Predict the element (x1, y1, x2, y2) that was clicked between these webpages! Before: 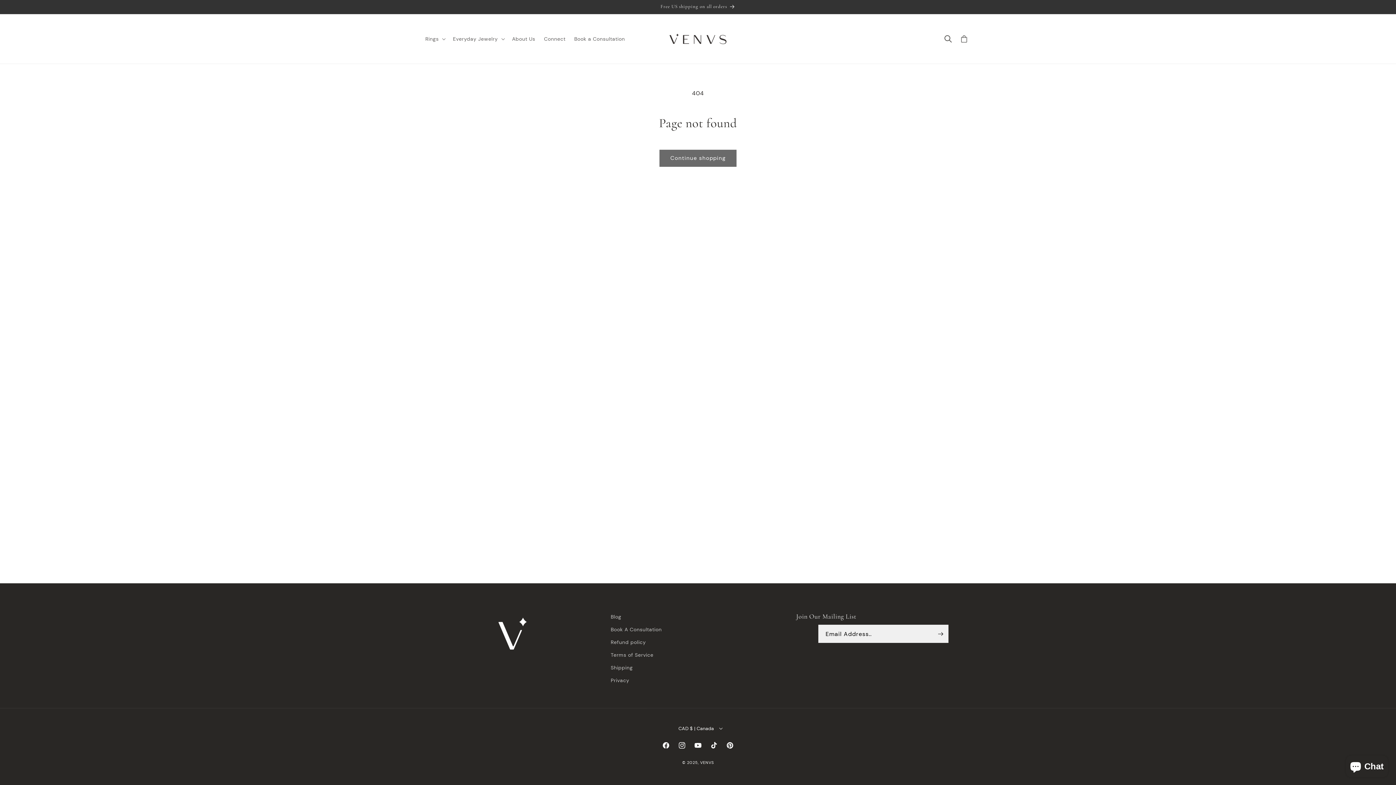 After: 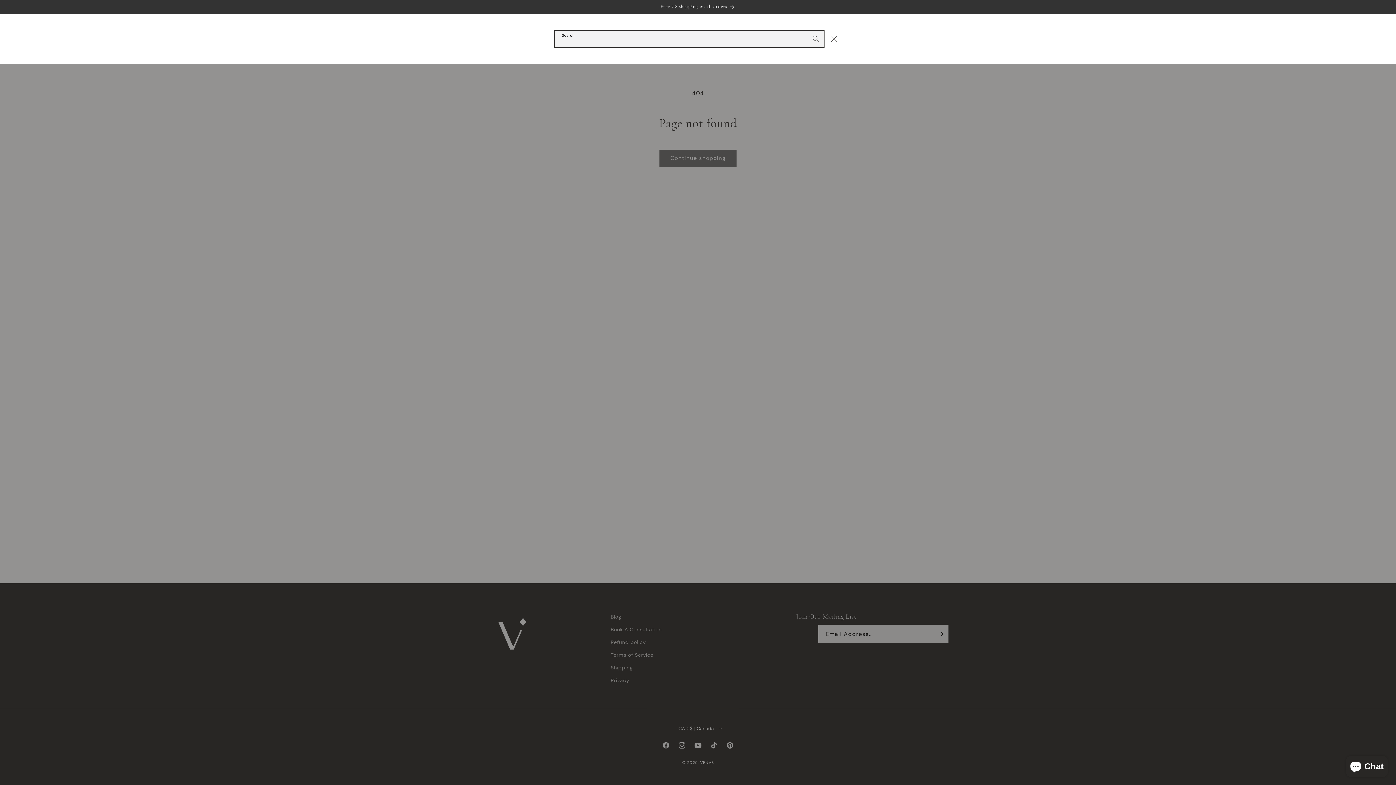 Action: label: Search bbox: (940, 30, 956, 46)